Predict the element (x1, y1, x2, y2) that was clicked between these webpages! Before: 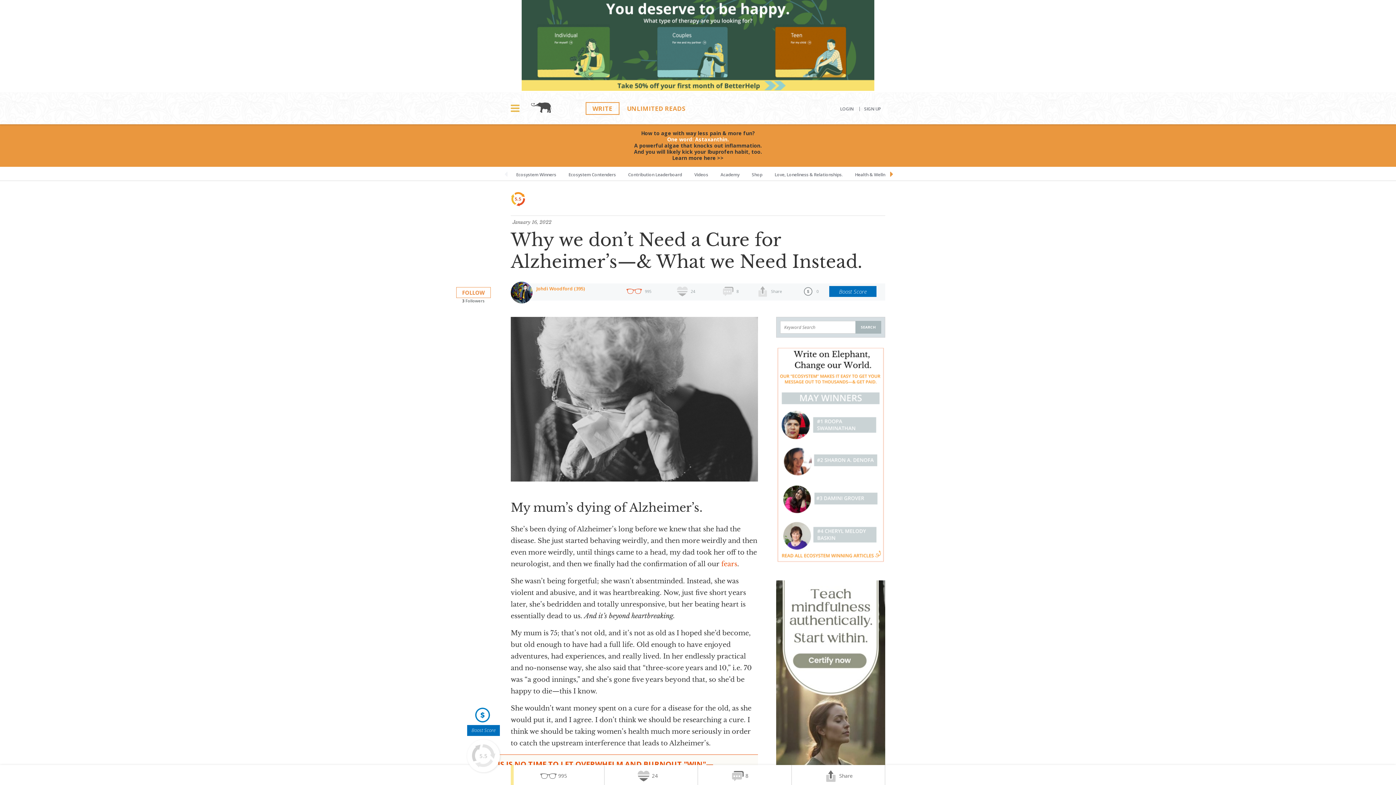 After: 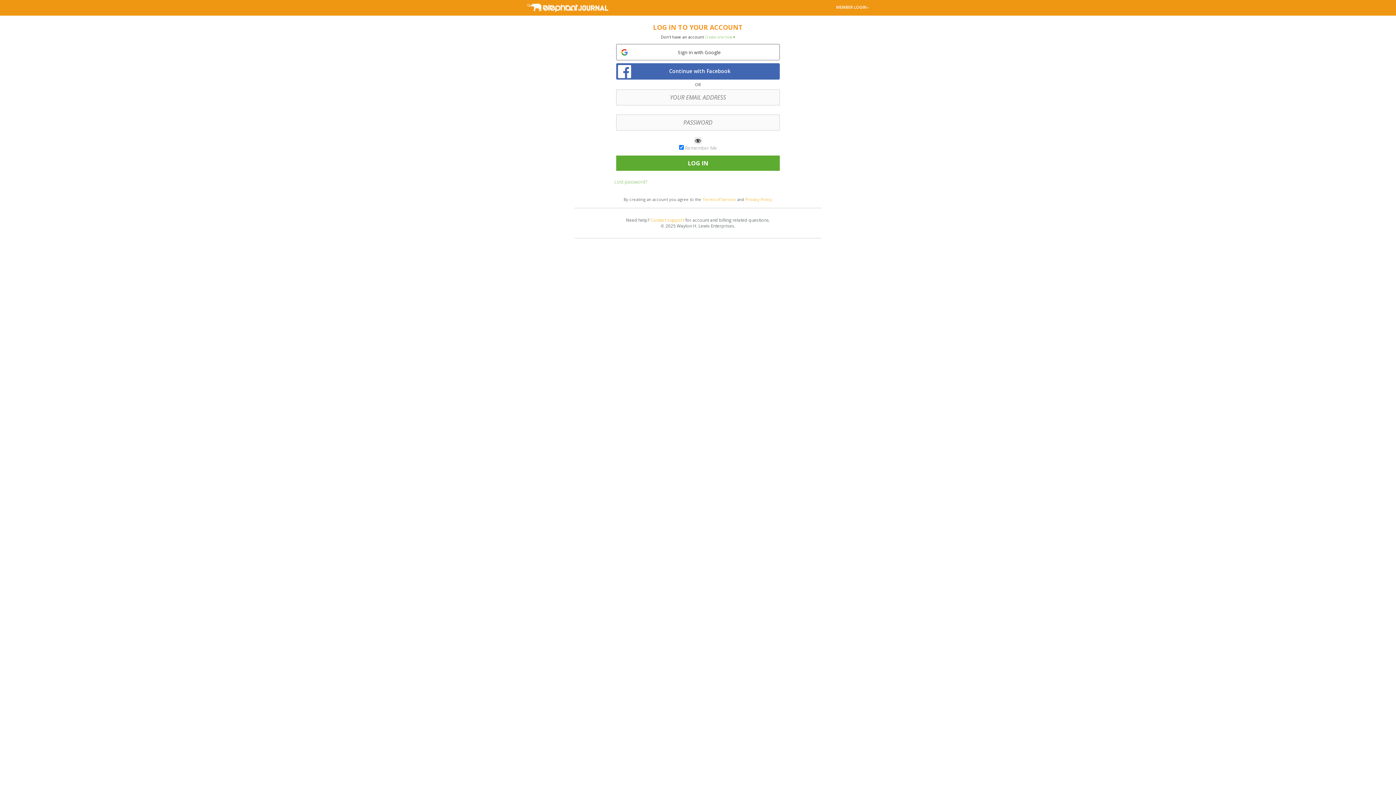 Action: bbox: (840, 106, 858, 111) label: LOGIN